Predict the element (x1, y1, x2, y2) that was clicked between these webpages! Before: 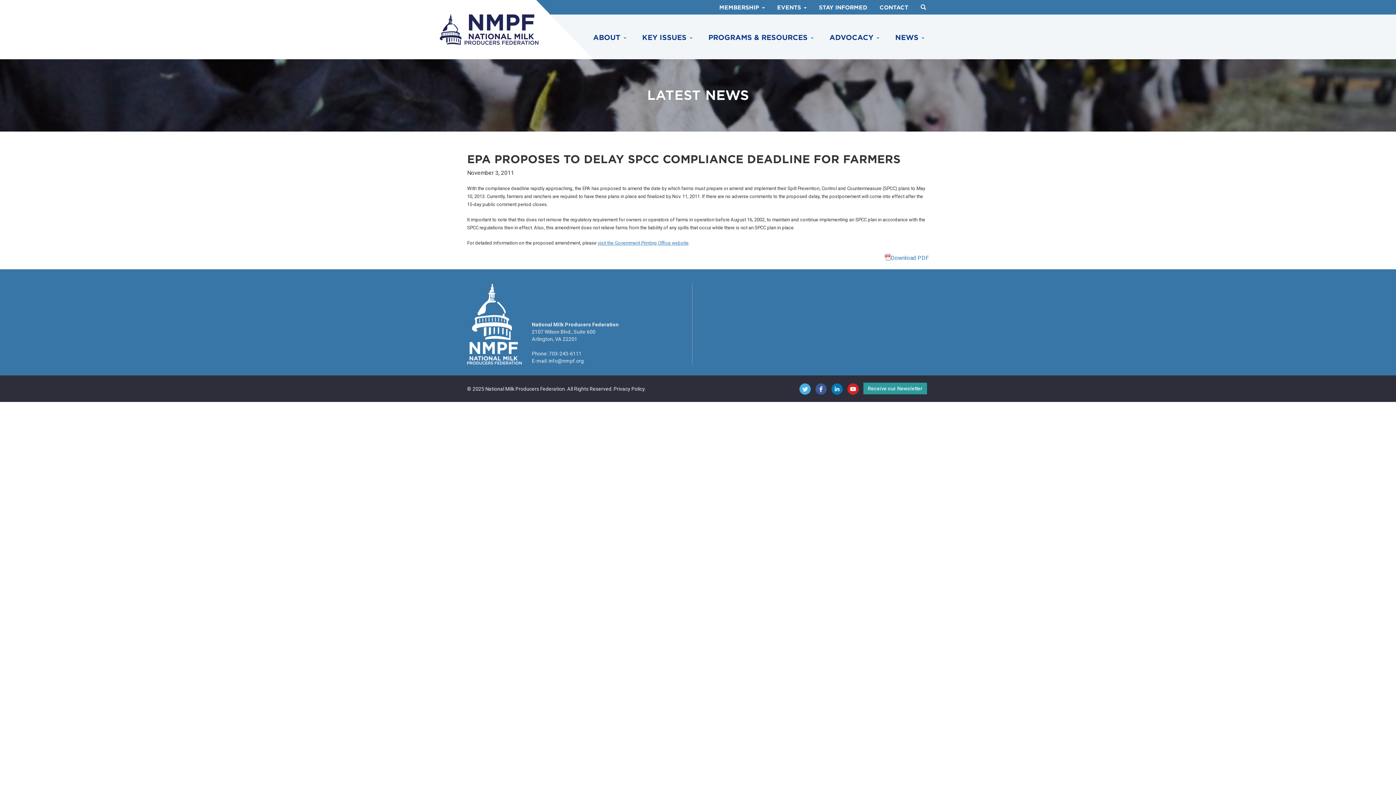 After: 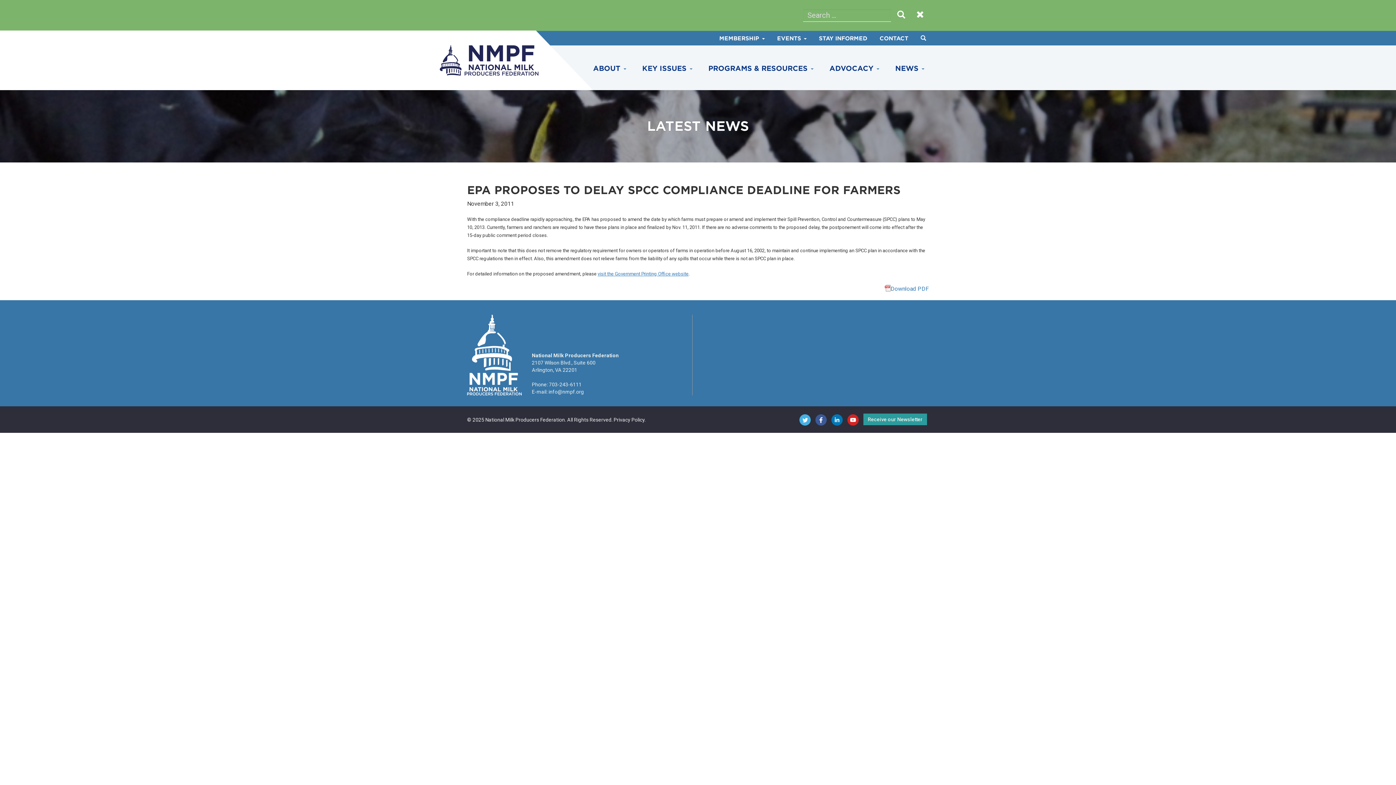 Action: bbox: (920, 4, 926, 10)